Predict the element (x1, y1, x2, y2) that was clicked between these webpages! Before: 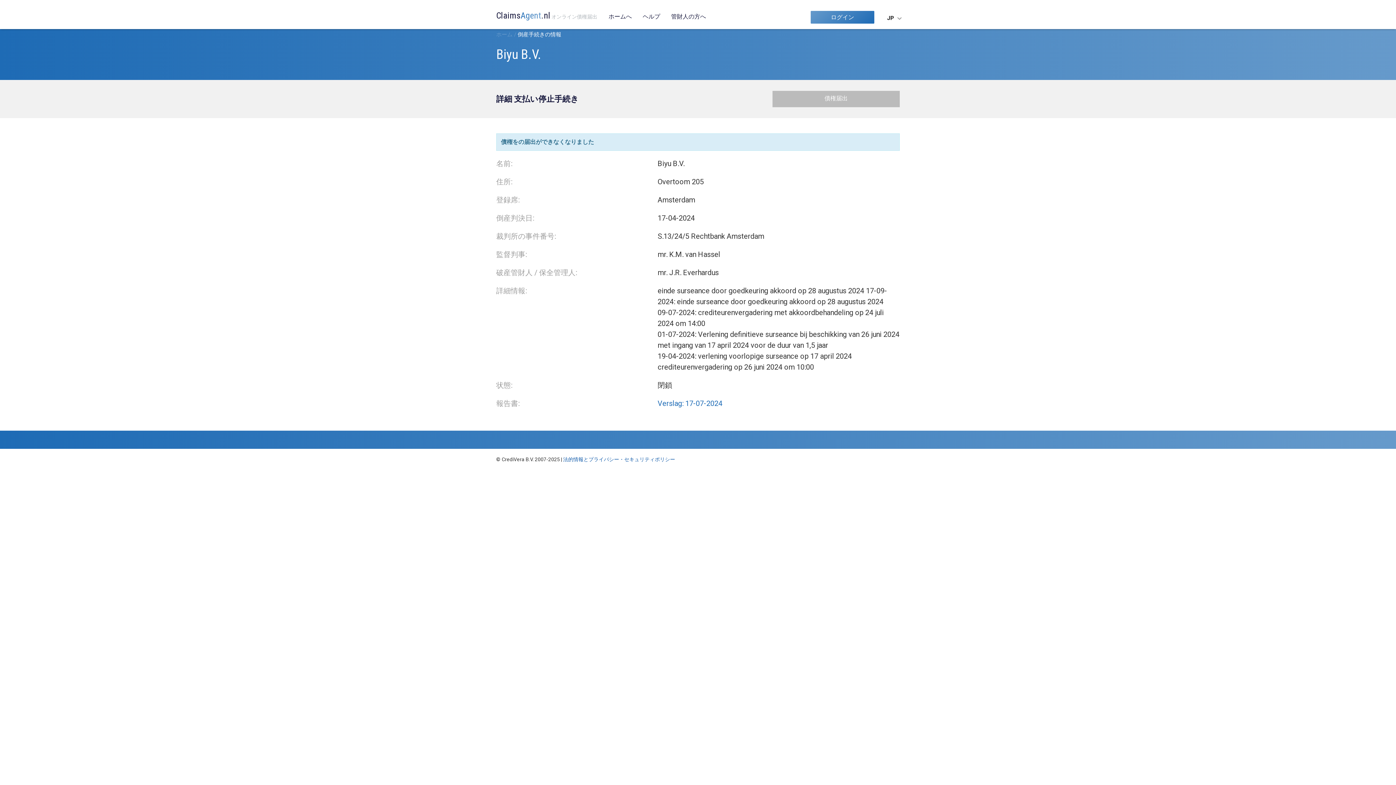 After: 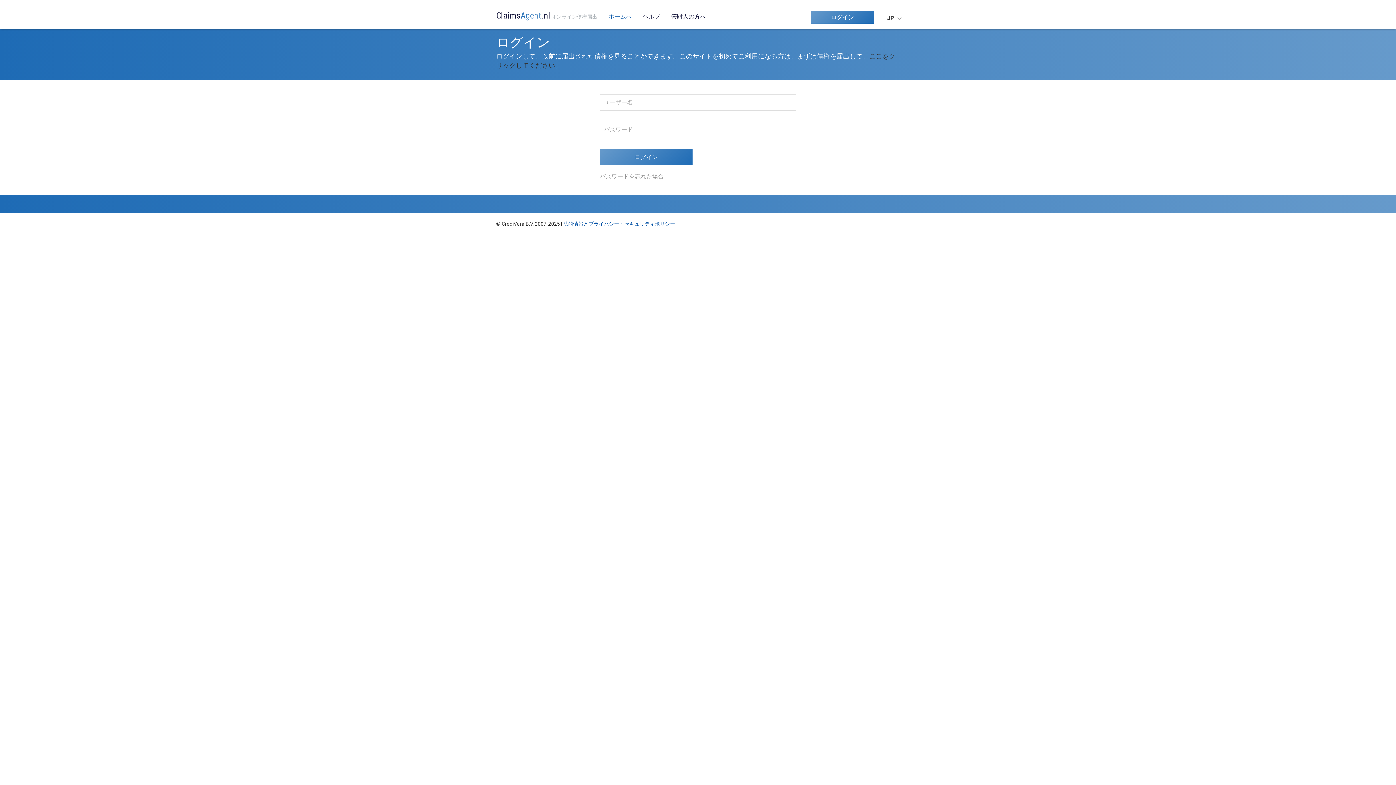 Action: bbox: (810, 10, 874, 23) label: ログイン